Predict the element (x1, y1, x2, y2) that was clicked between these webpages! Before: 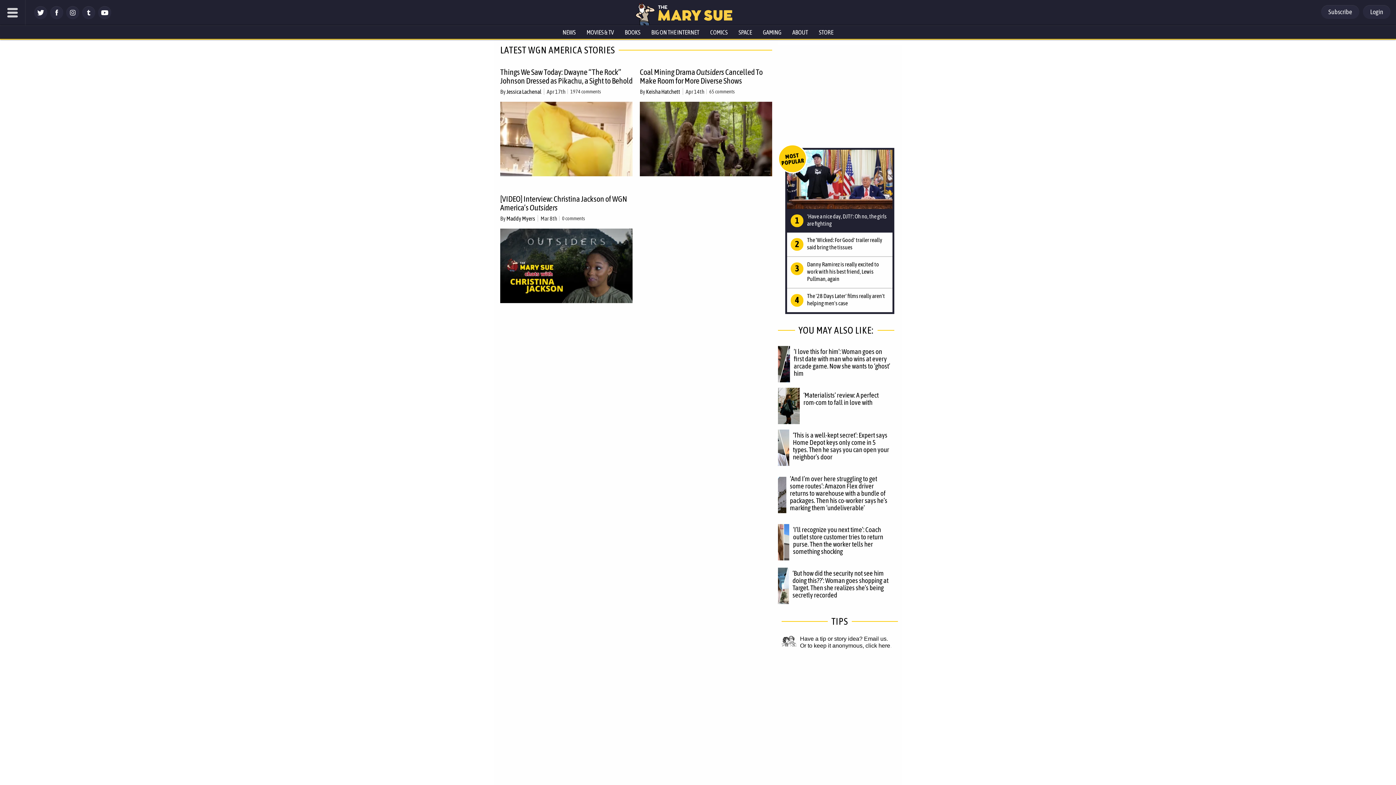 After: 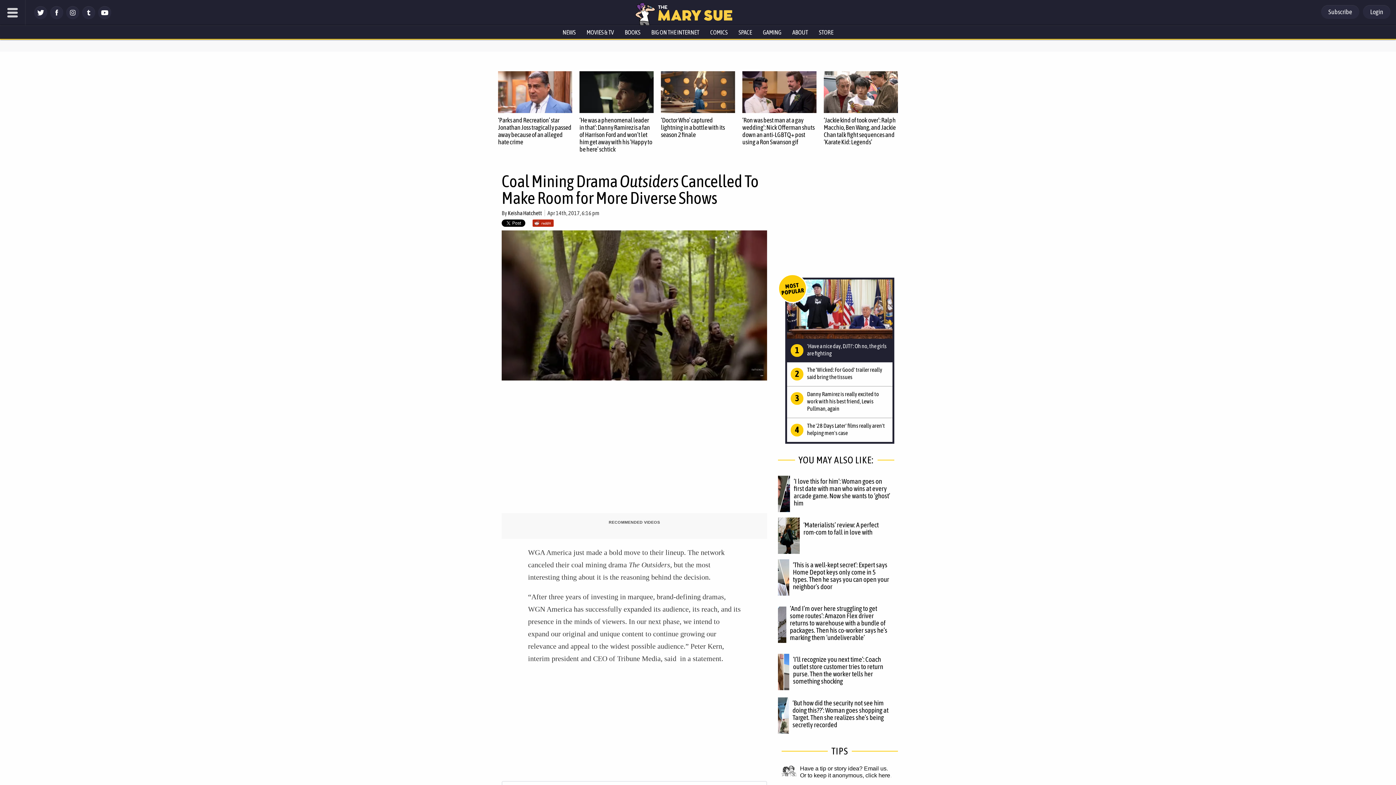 Action: bbox: (640, 101, 772, 176)